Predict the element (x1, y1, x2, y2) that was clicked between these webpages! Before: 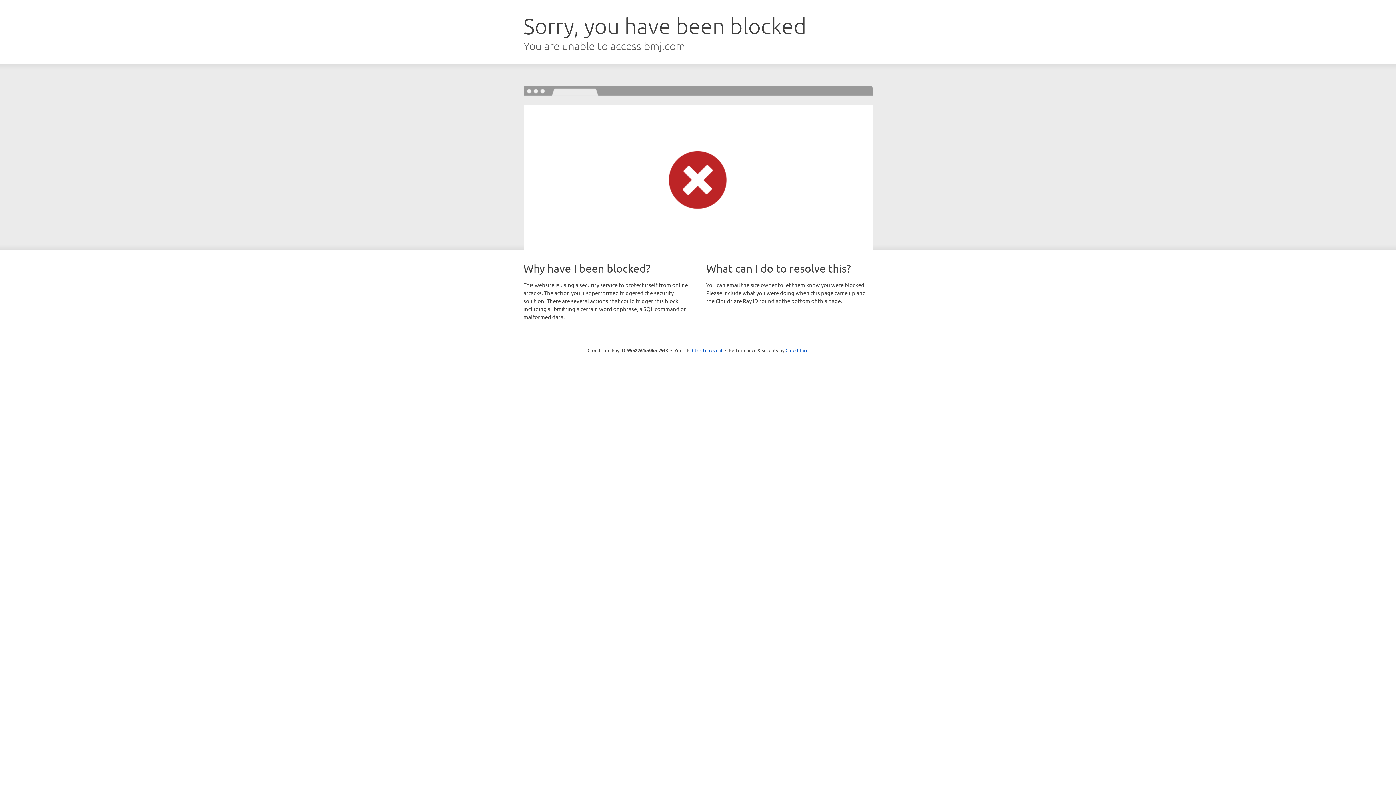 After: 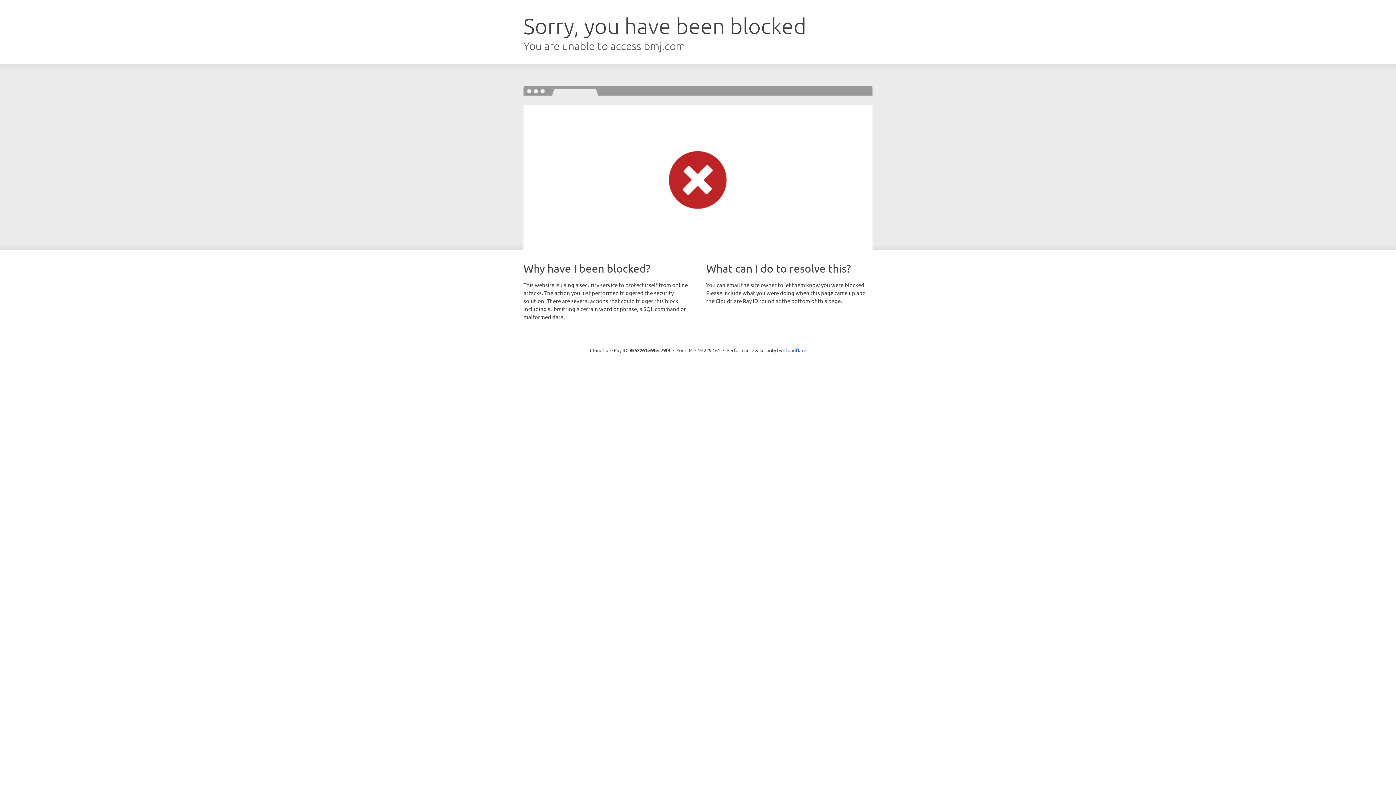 Action: label: Click to reveal bbox: (692, 346, 722, 353)